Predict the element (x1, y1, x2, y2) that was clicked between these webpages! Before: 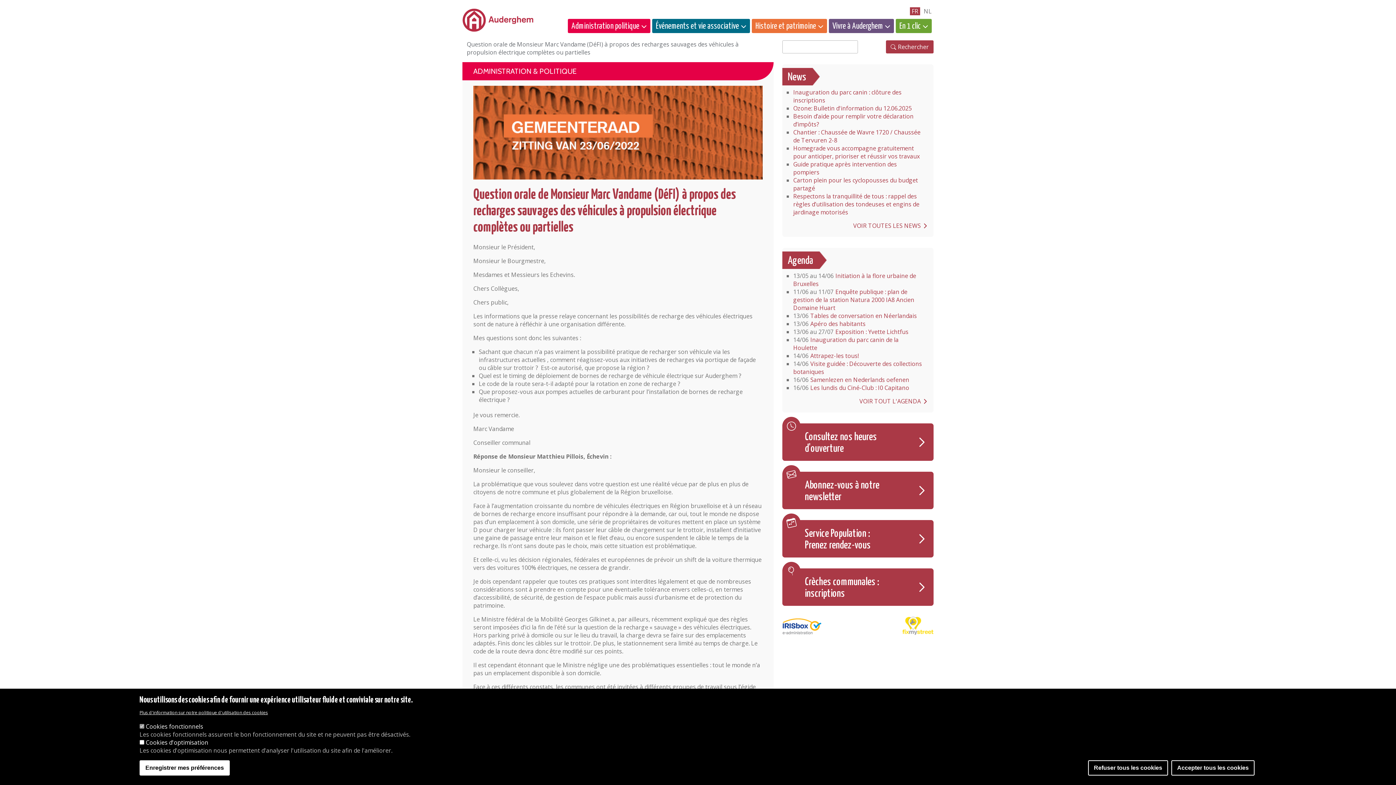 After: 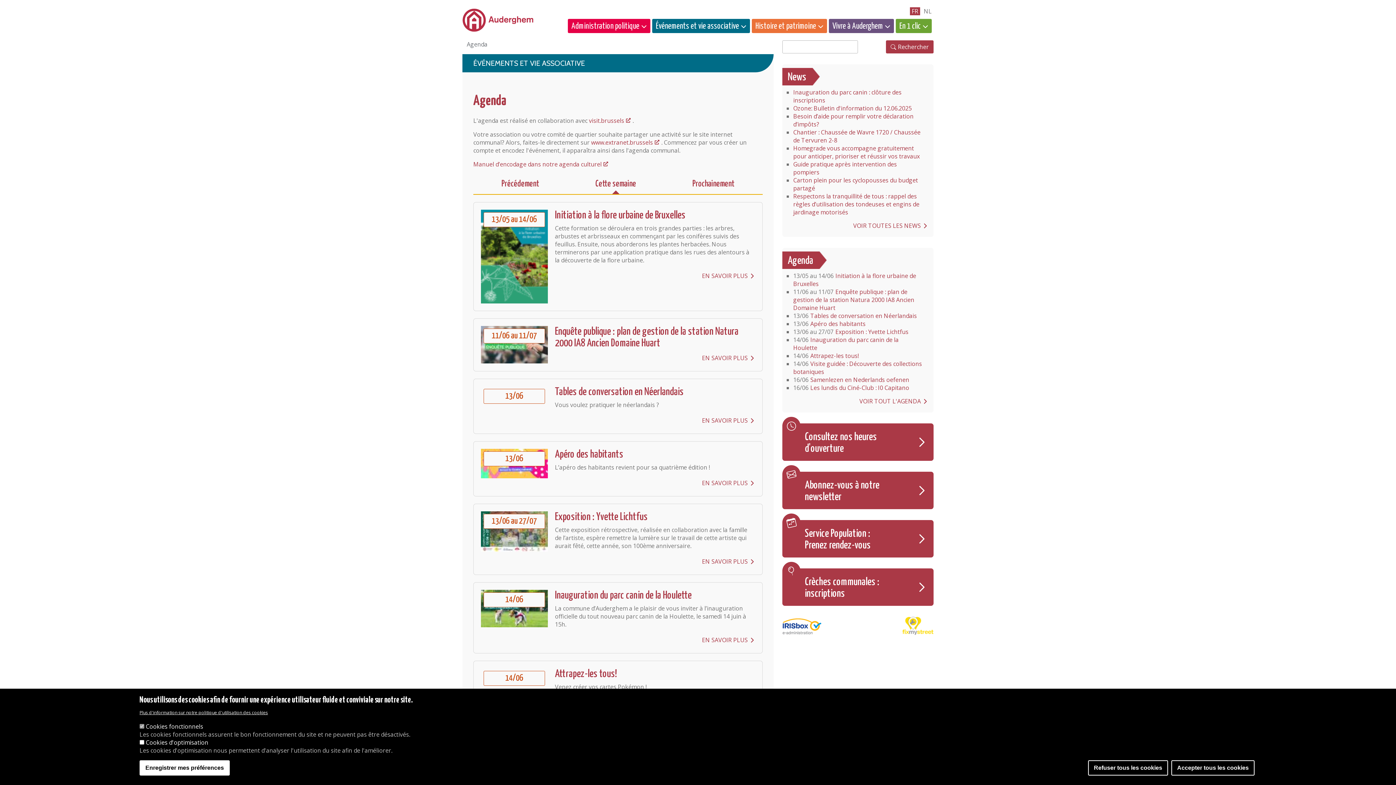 Action: label: Agenda bbox: (782, 251, 840, 269)